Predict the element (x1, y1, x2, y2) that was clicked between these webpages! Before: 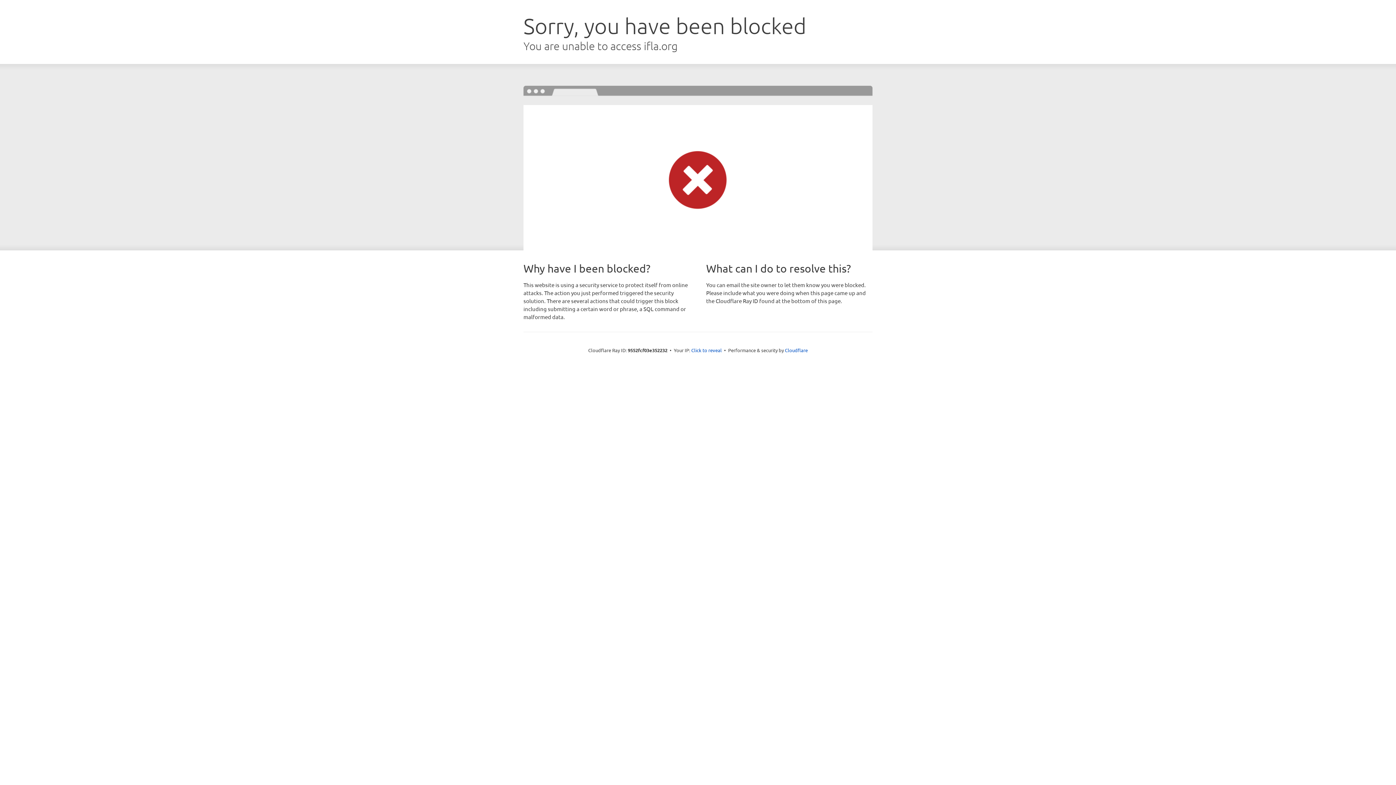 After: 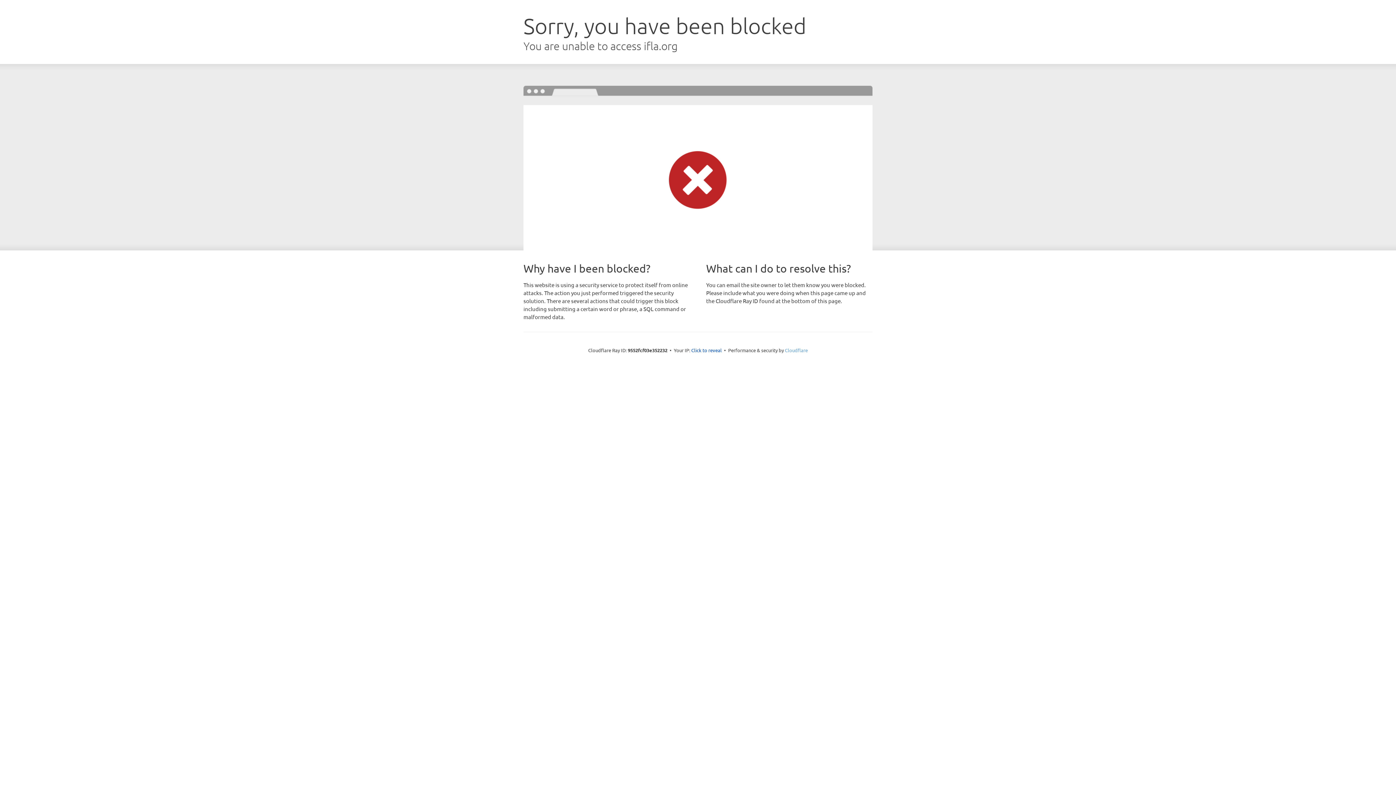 Action: label: Cloudflare bbox: (785, 347, 808, 353)